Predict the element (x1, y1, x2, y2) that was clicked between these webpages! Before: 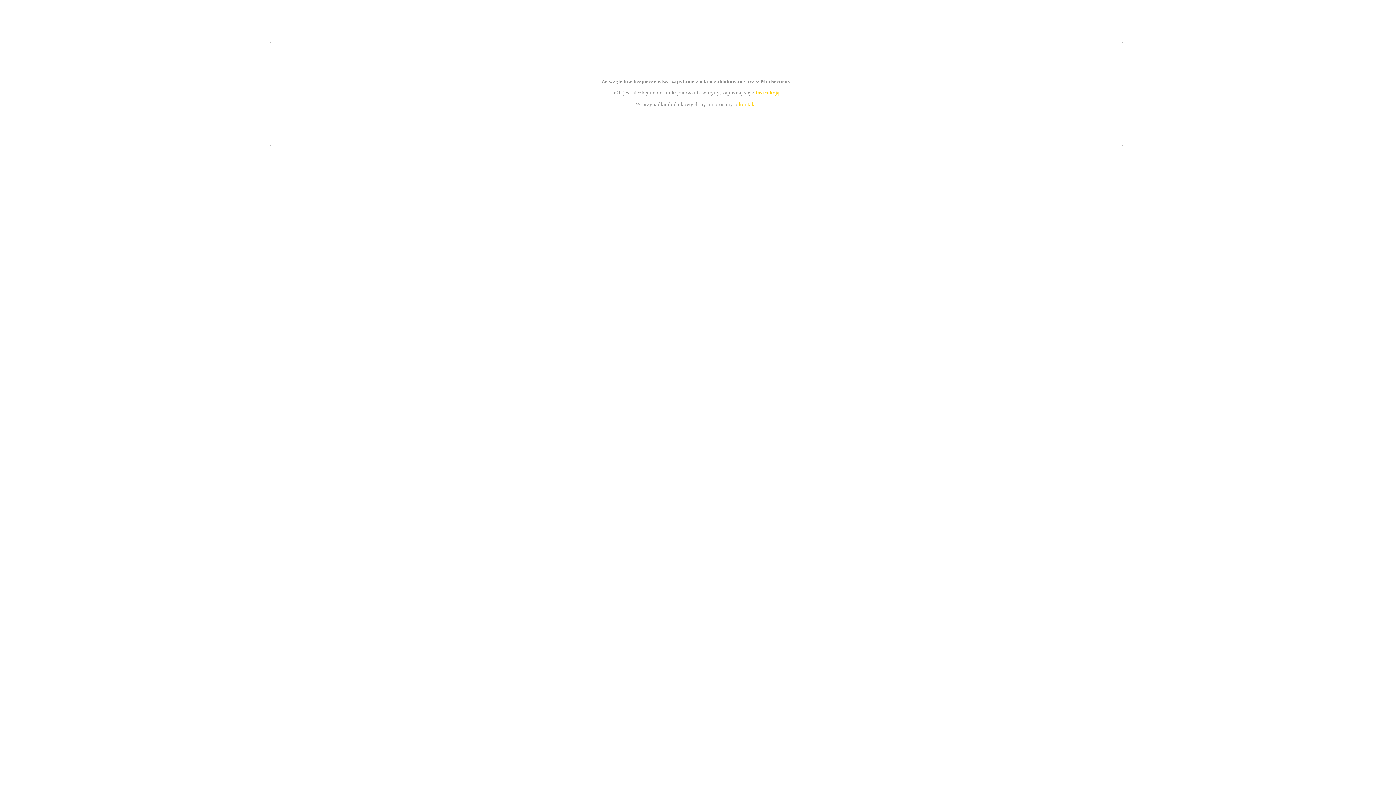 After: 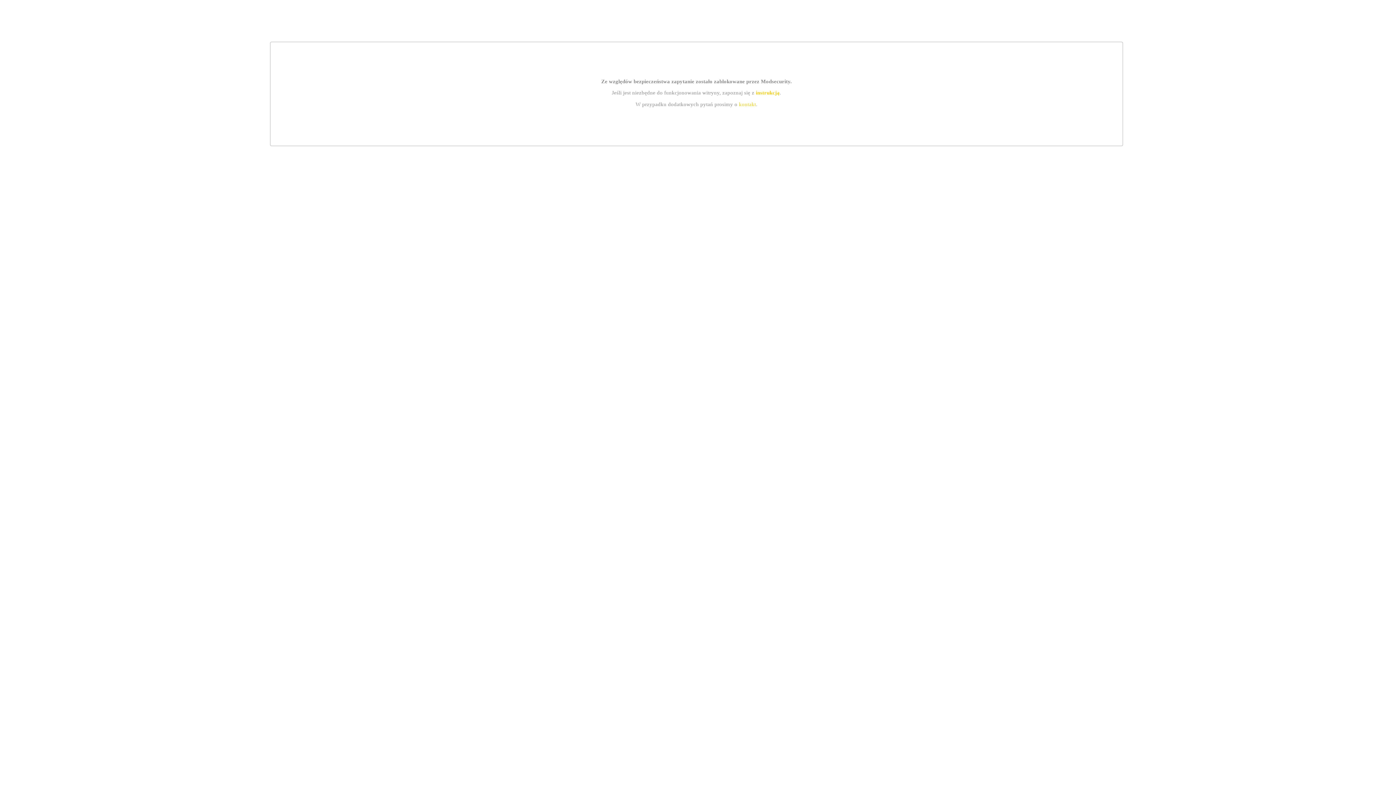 Action: bbox: (755, 89, 779, 95) label: instrukcją